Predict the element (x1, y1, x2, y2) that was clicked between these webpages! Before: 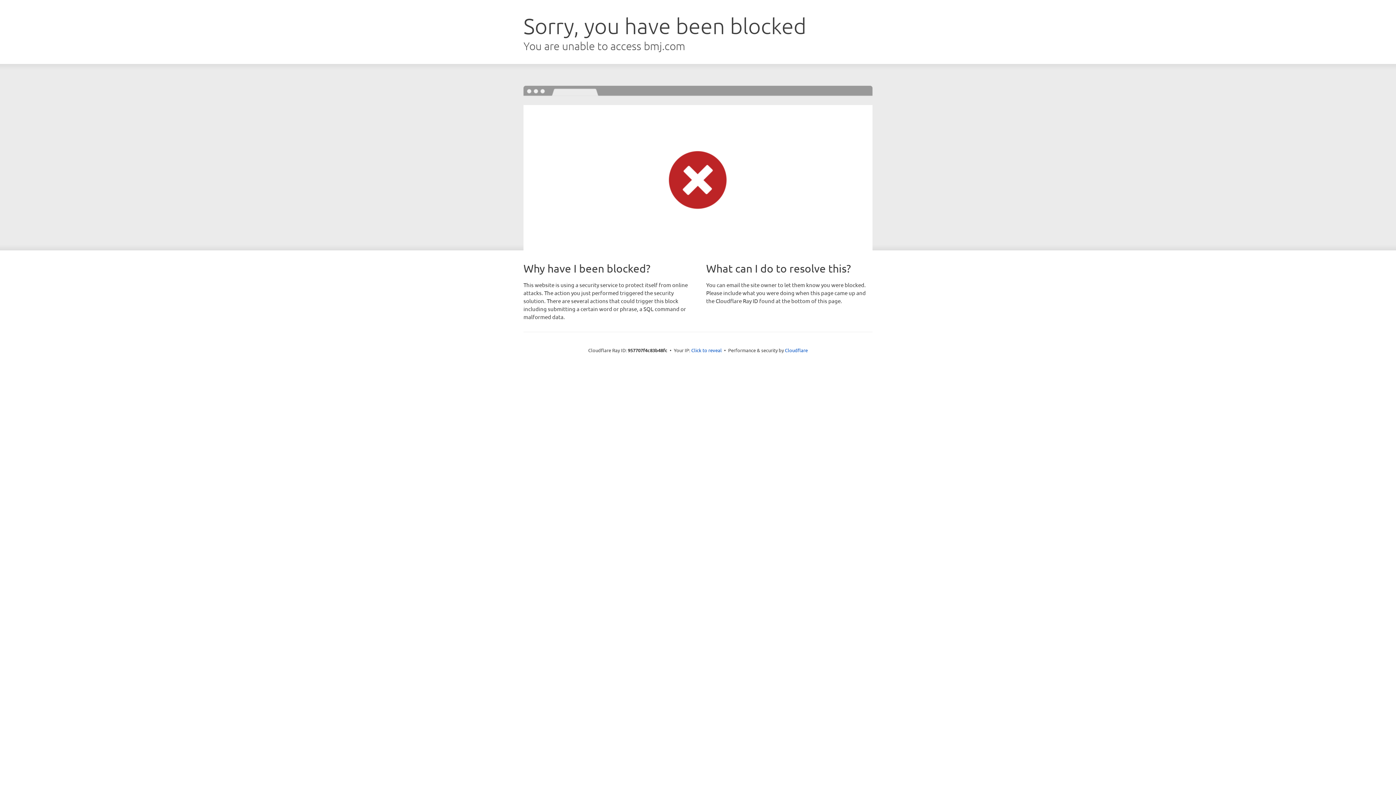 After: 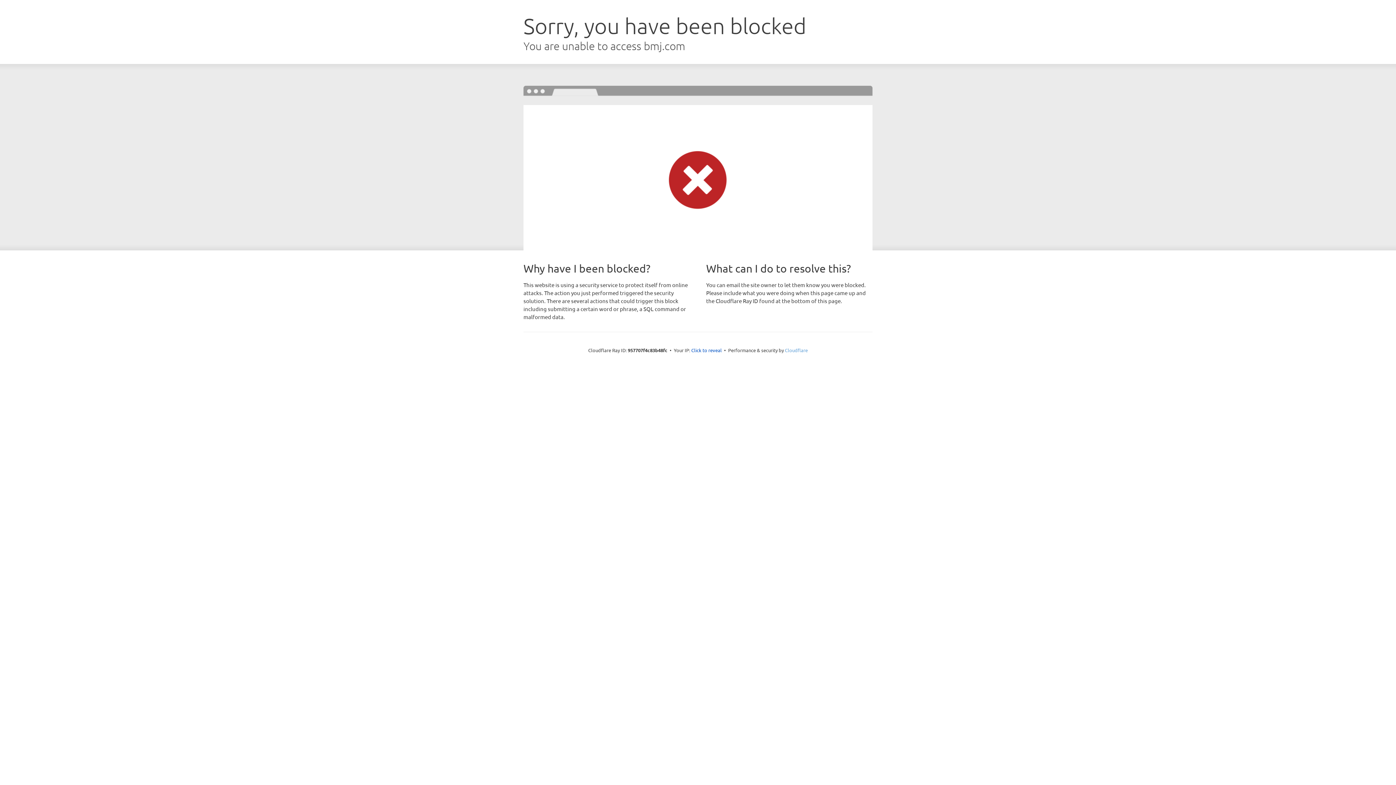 Action: label: Cloudflare bbox: (785, 347, 808, 353)